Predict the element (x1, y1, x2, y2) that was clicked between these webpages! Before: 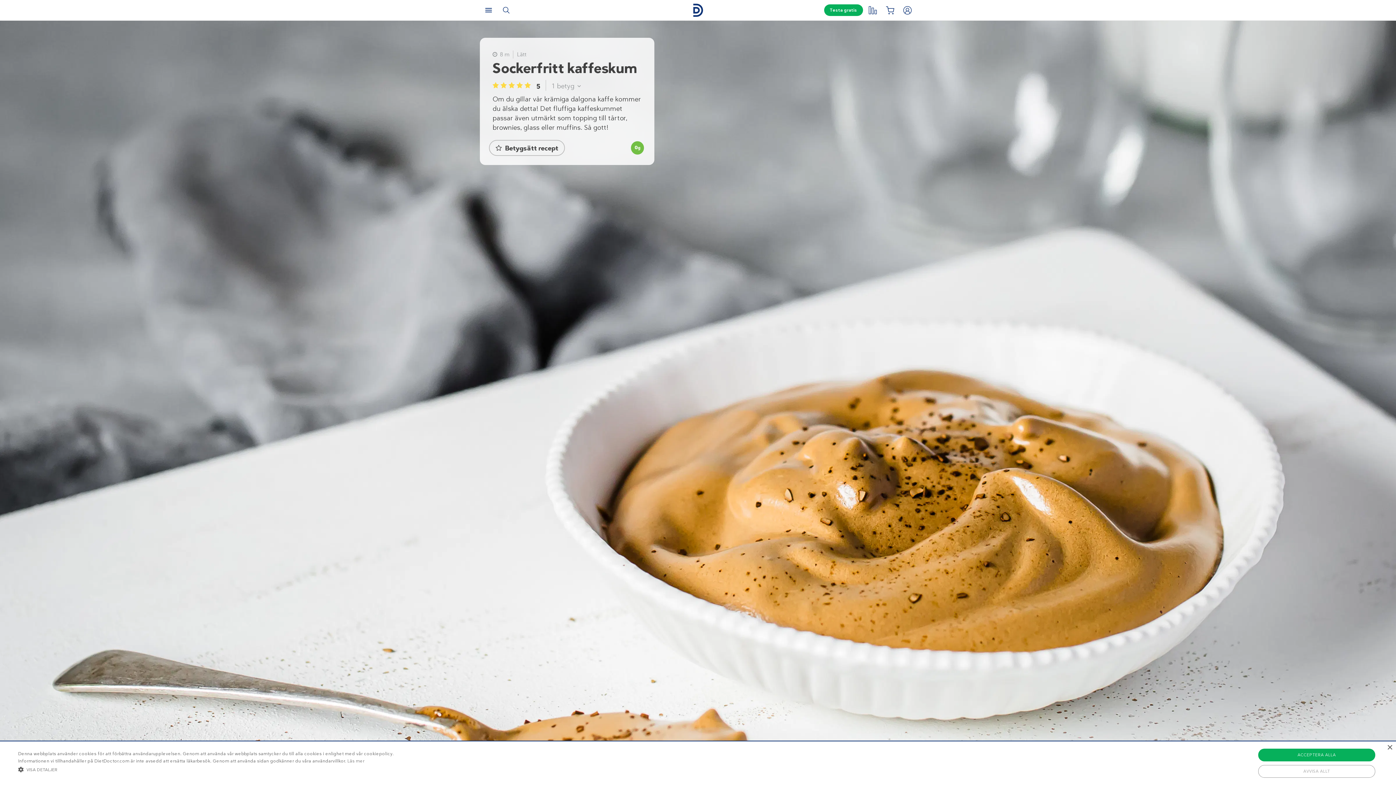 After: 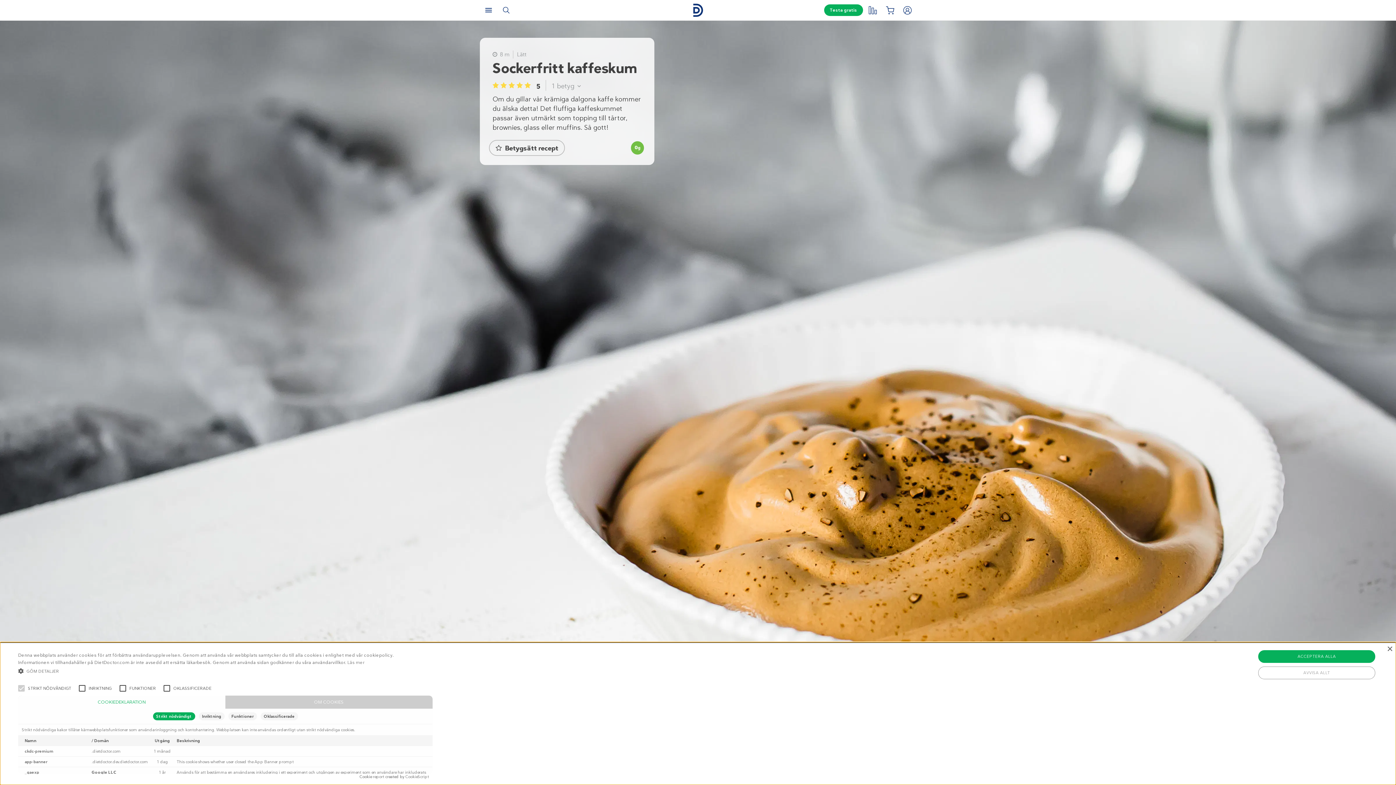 Action: bbox: (18, 766, 393, 773) label:  VISA DETALJER